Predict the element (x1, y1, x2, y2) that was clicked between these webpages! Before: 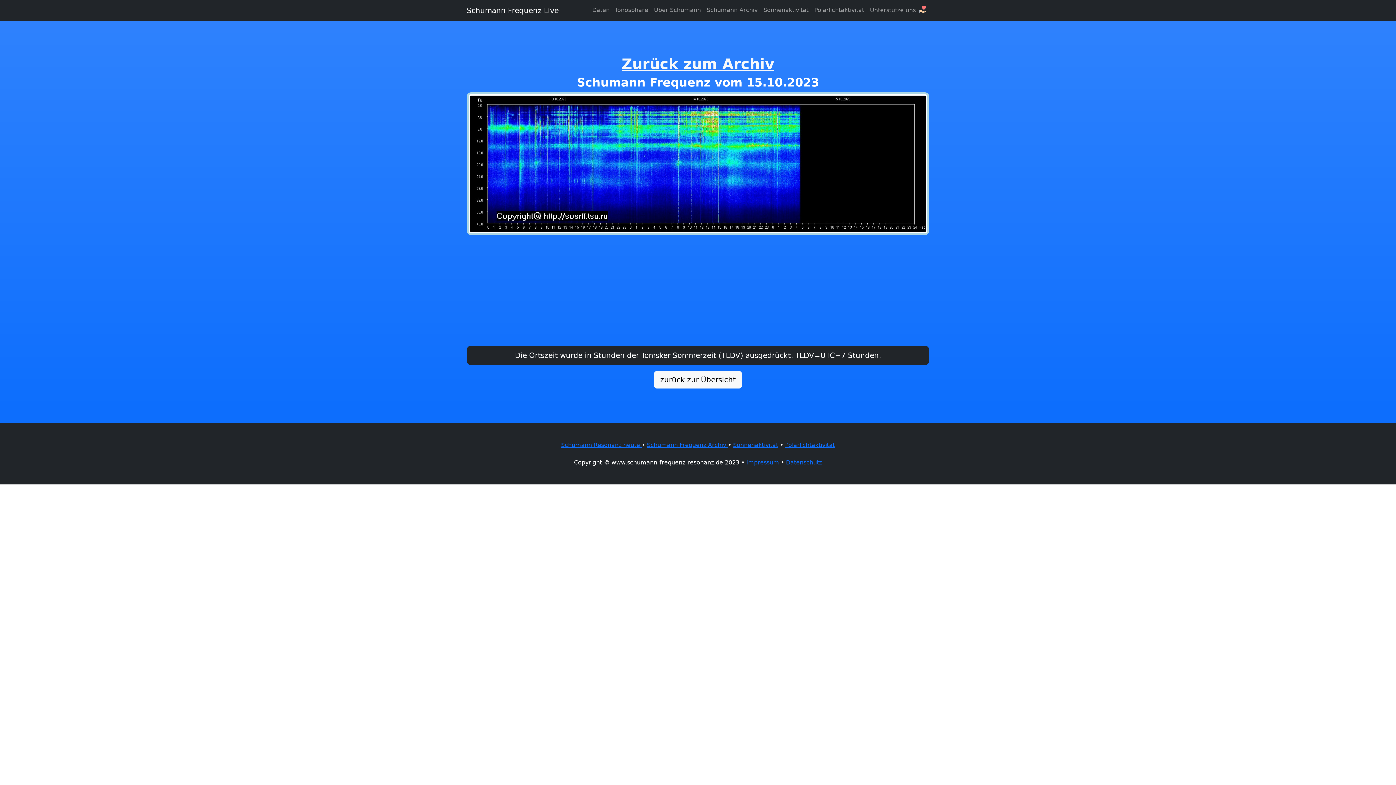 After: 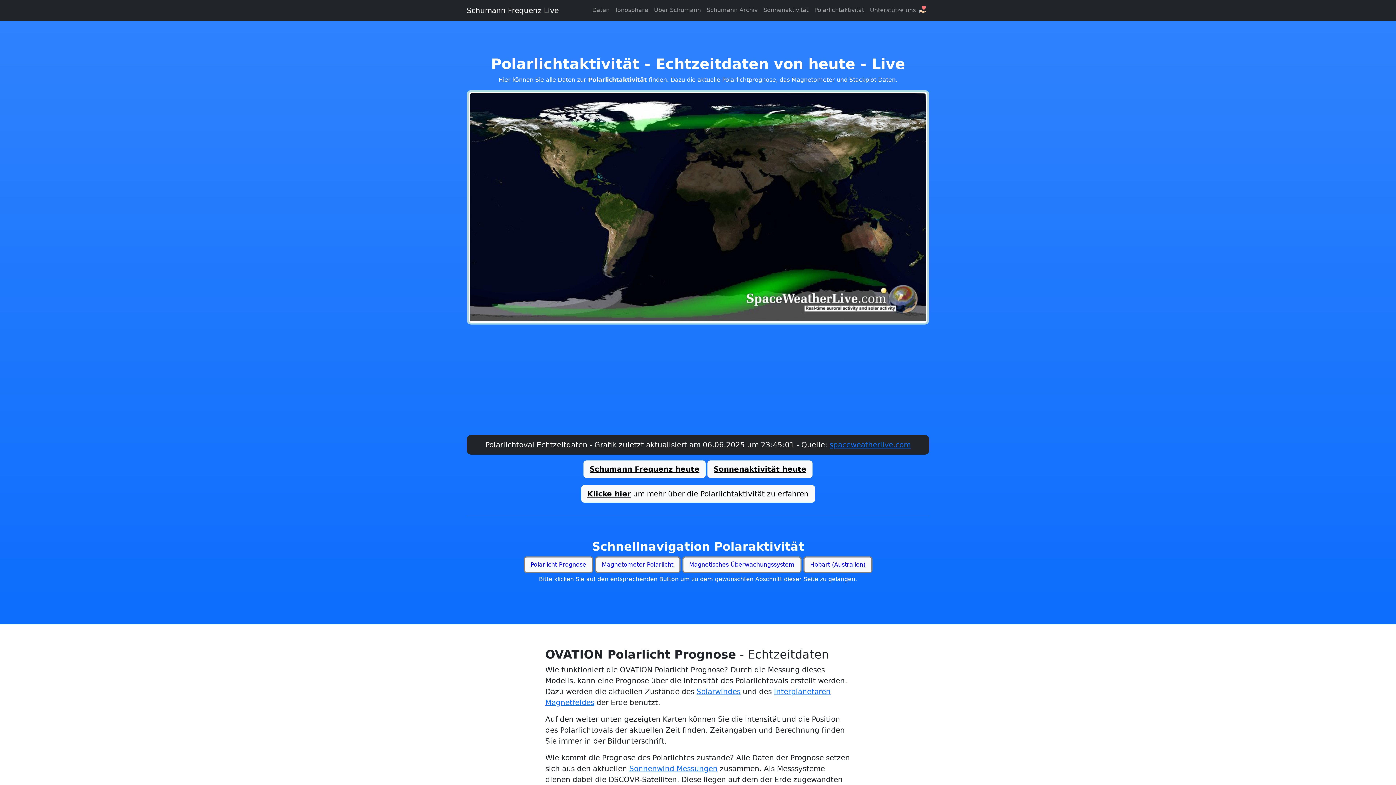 Action: label: Polarlichtaktivität bbox: (811, 2, 867, 17)